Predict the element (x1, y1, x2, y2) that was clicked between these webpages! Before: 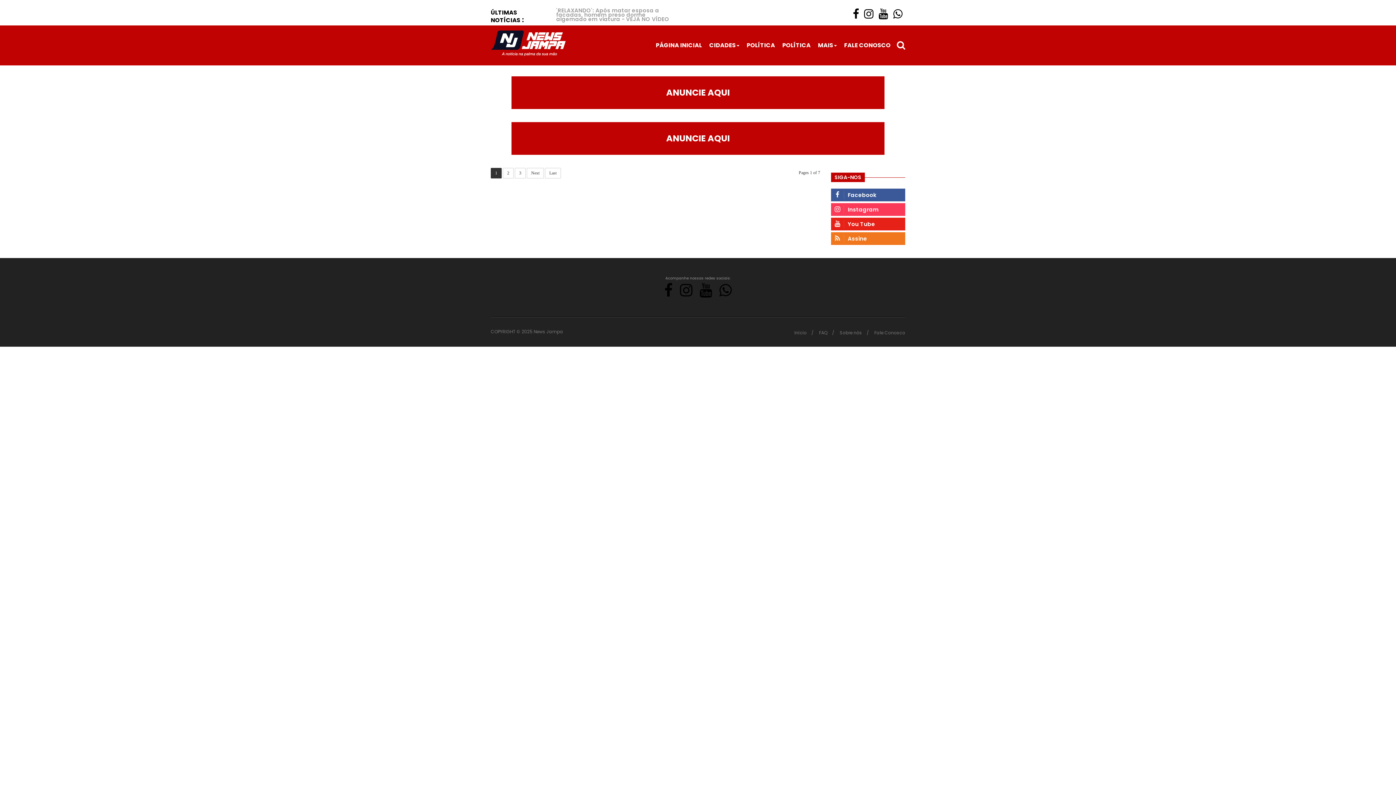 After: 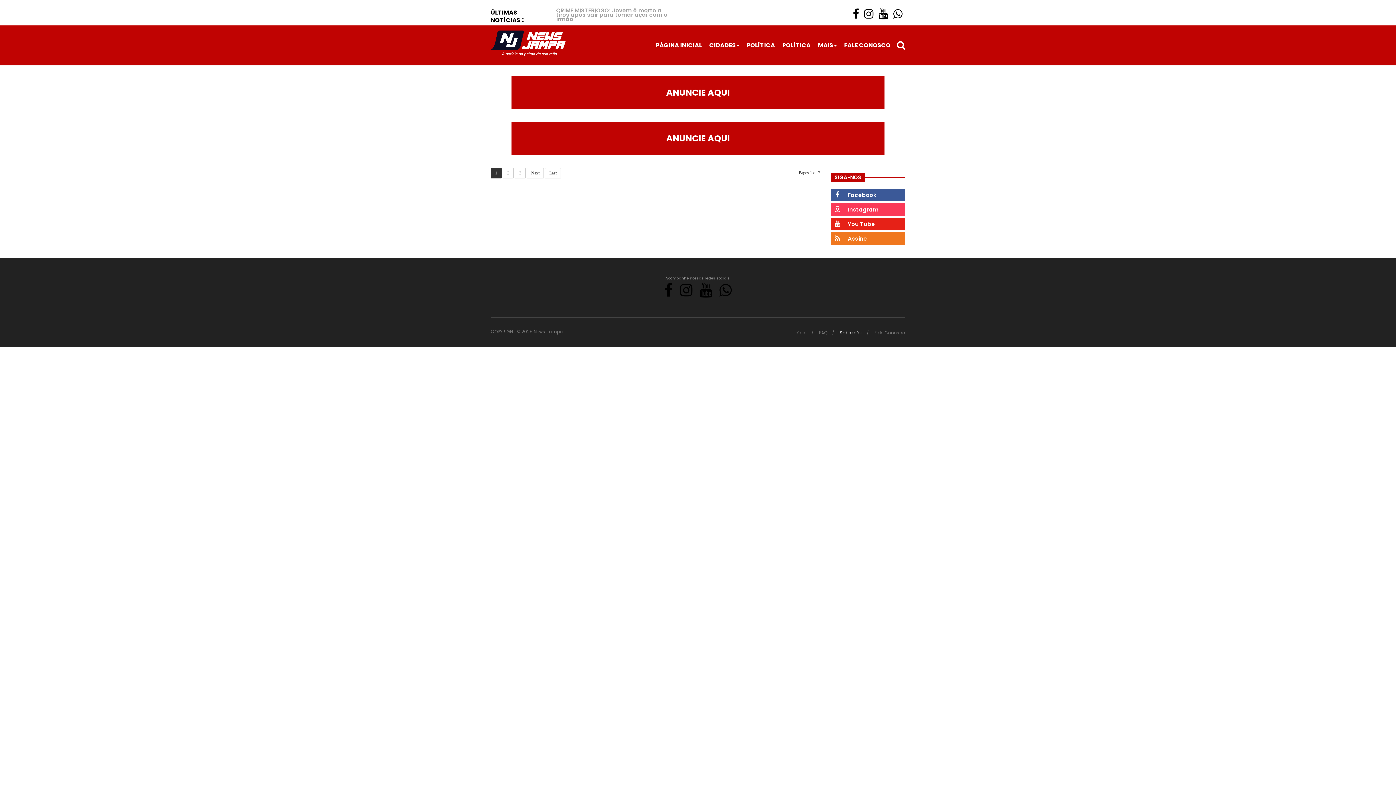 Action: bbox: (840, 329, 862, 336) label: Sobre nós